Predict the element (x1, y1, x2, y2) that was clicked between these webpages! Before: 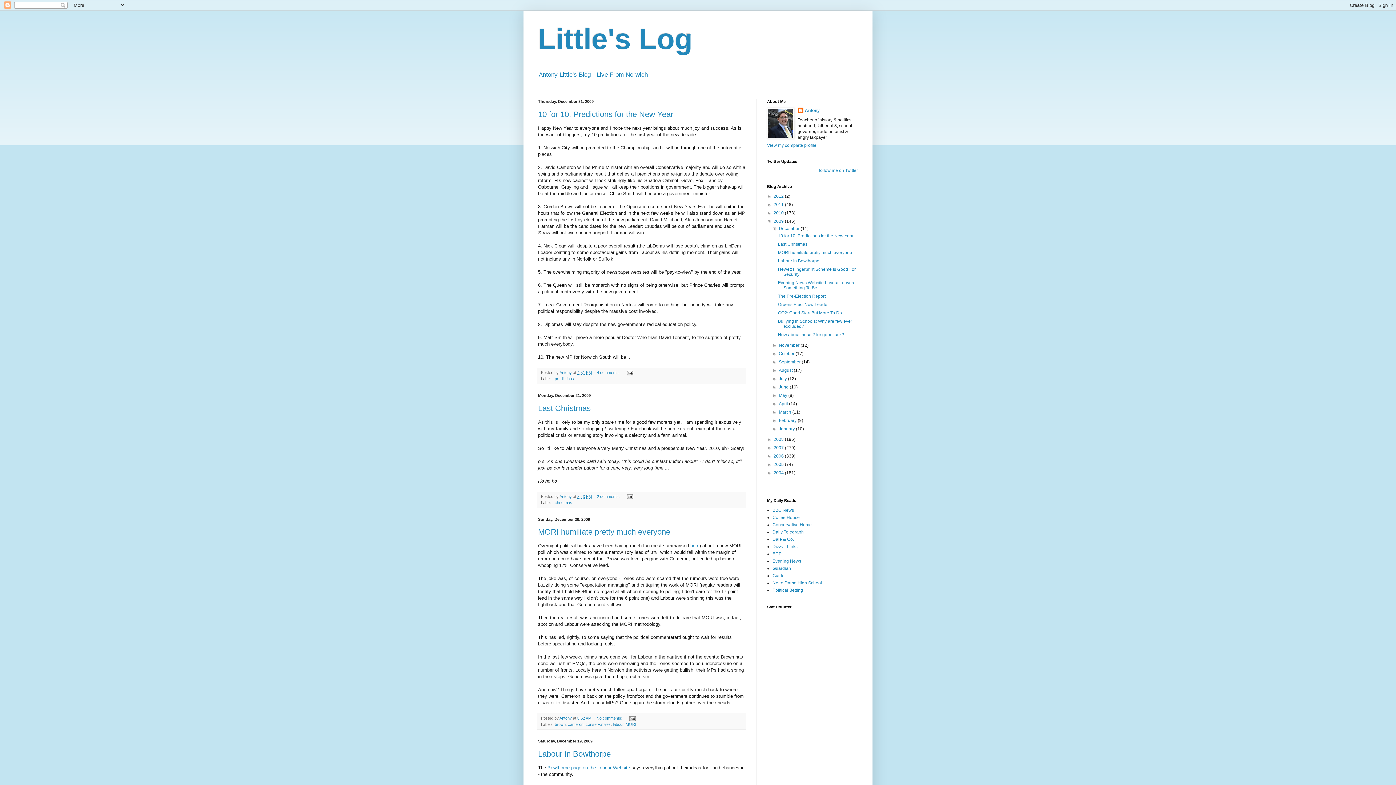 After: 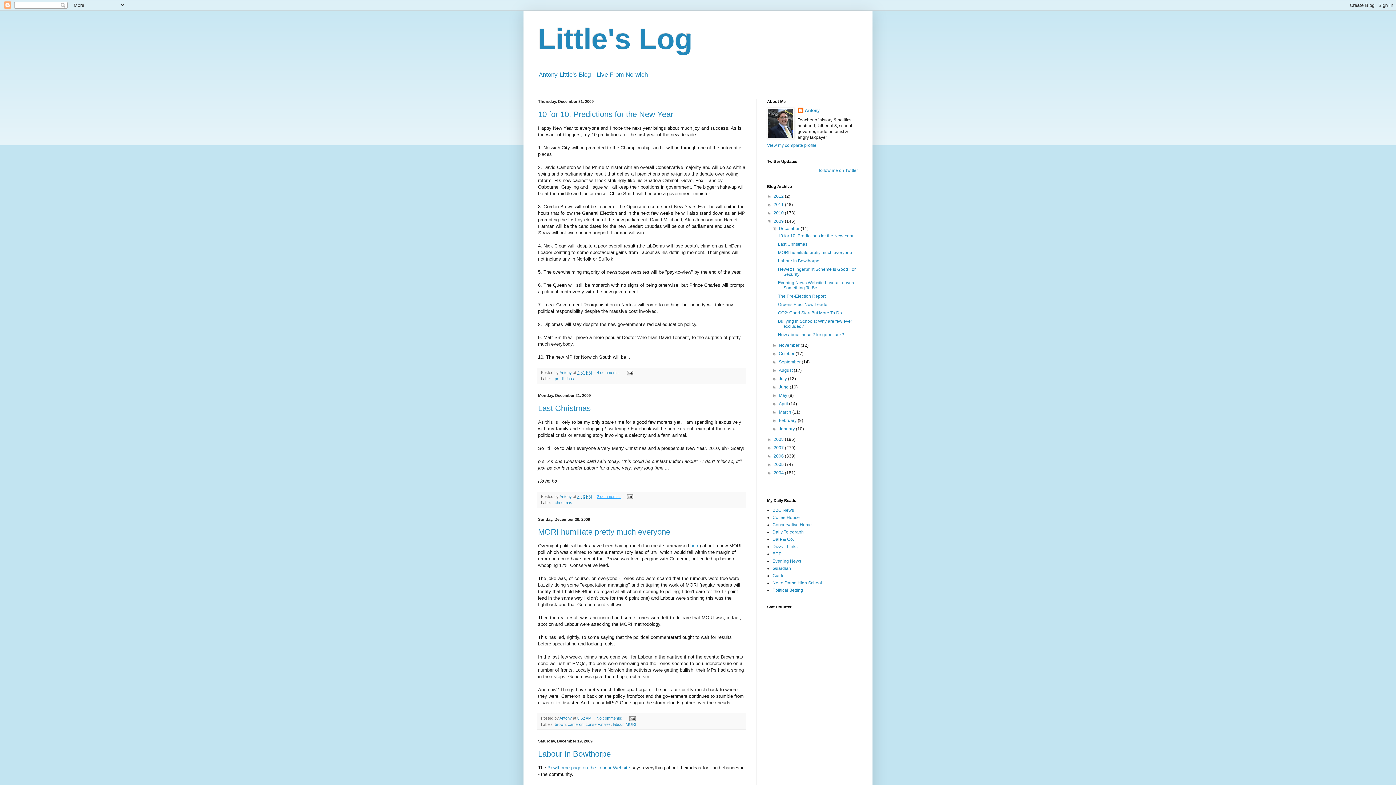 Action: bbox: (597, 494, 621, 498) label: 2 comments: 